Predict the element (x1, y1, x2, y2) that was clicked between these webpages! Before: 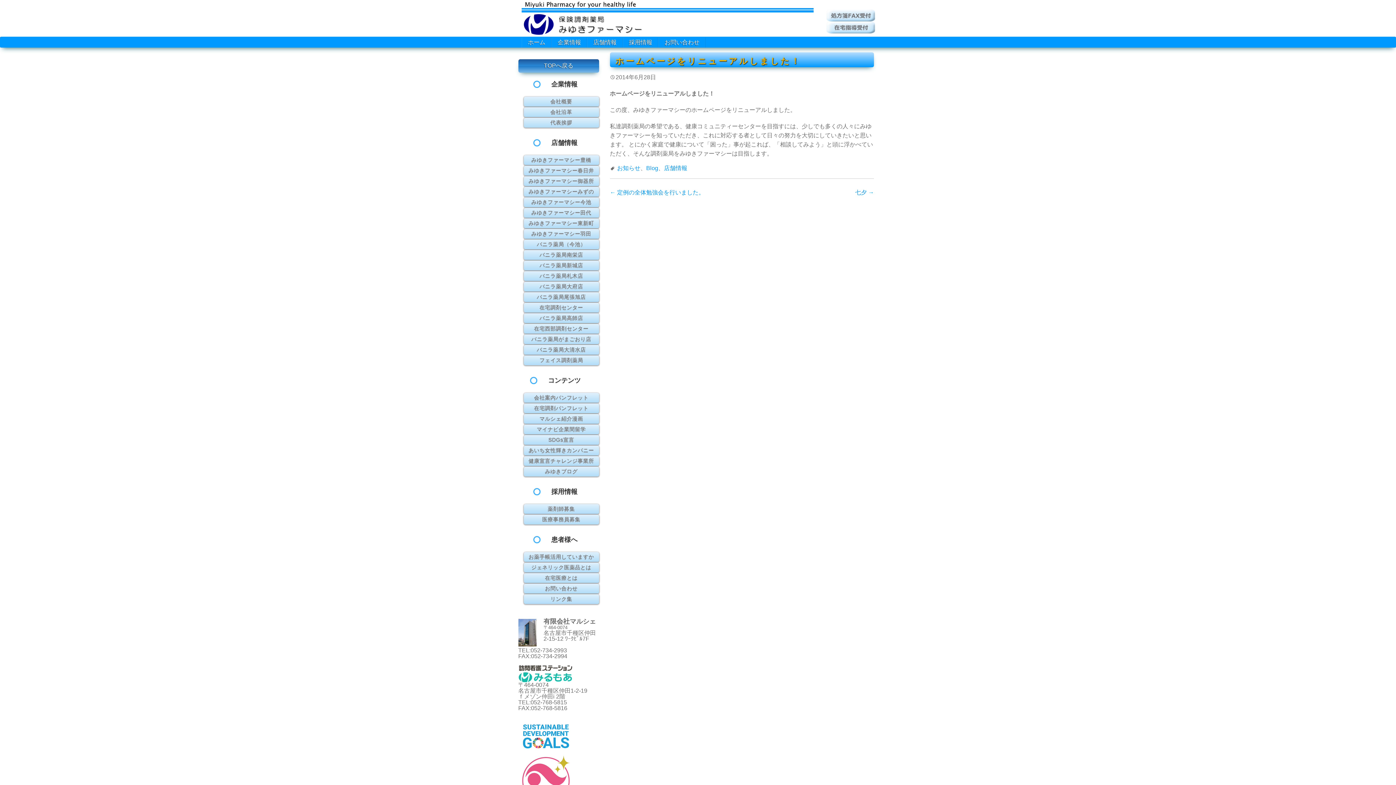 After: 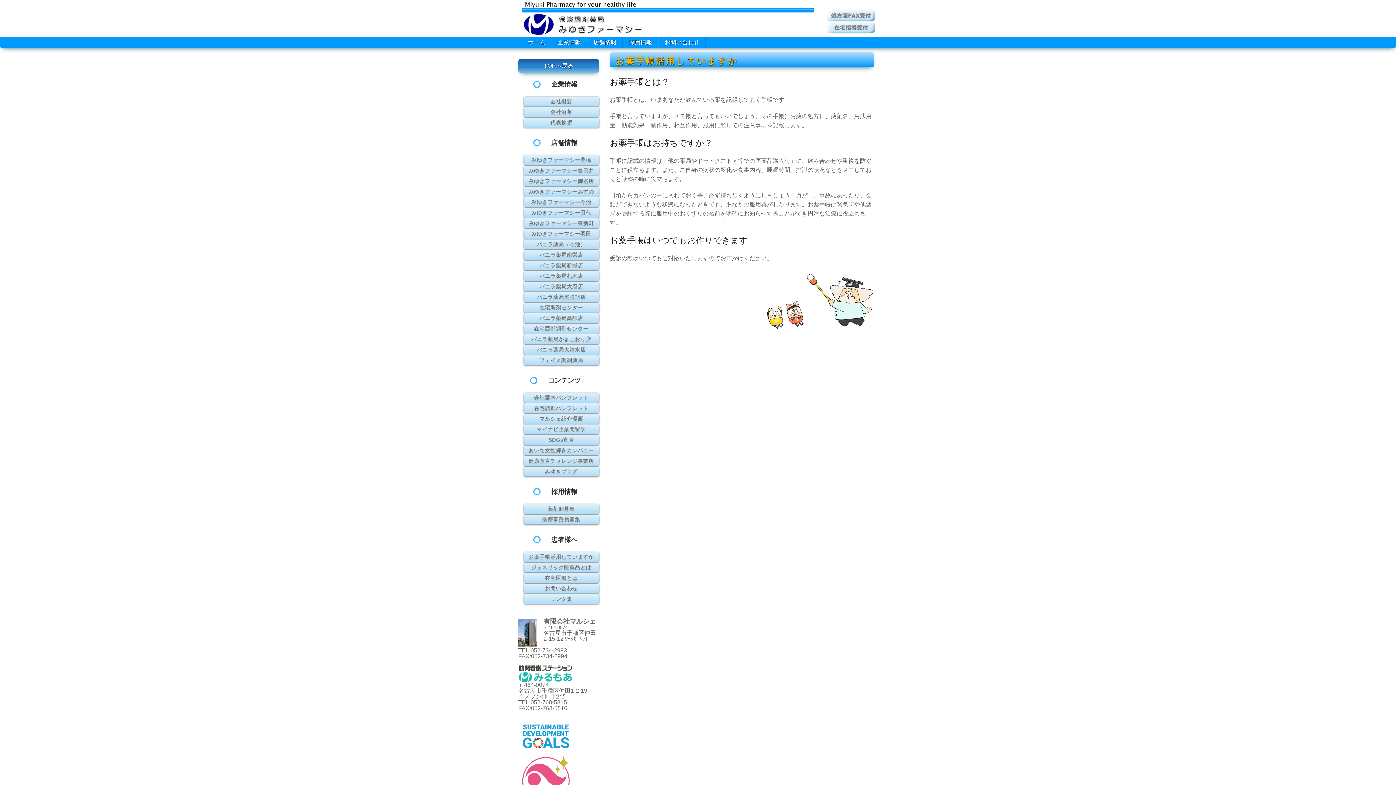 Action: bbox: (523, 554, 599, 560) label: お薬手帳活用していますか